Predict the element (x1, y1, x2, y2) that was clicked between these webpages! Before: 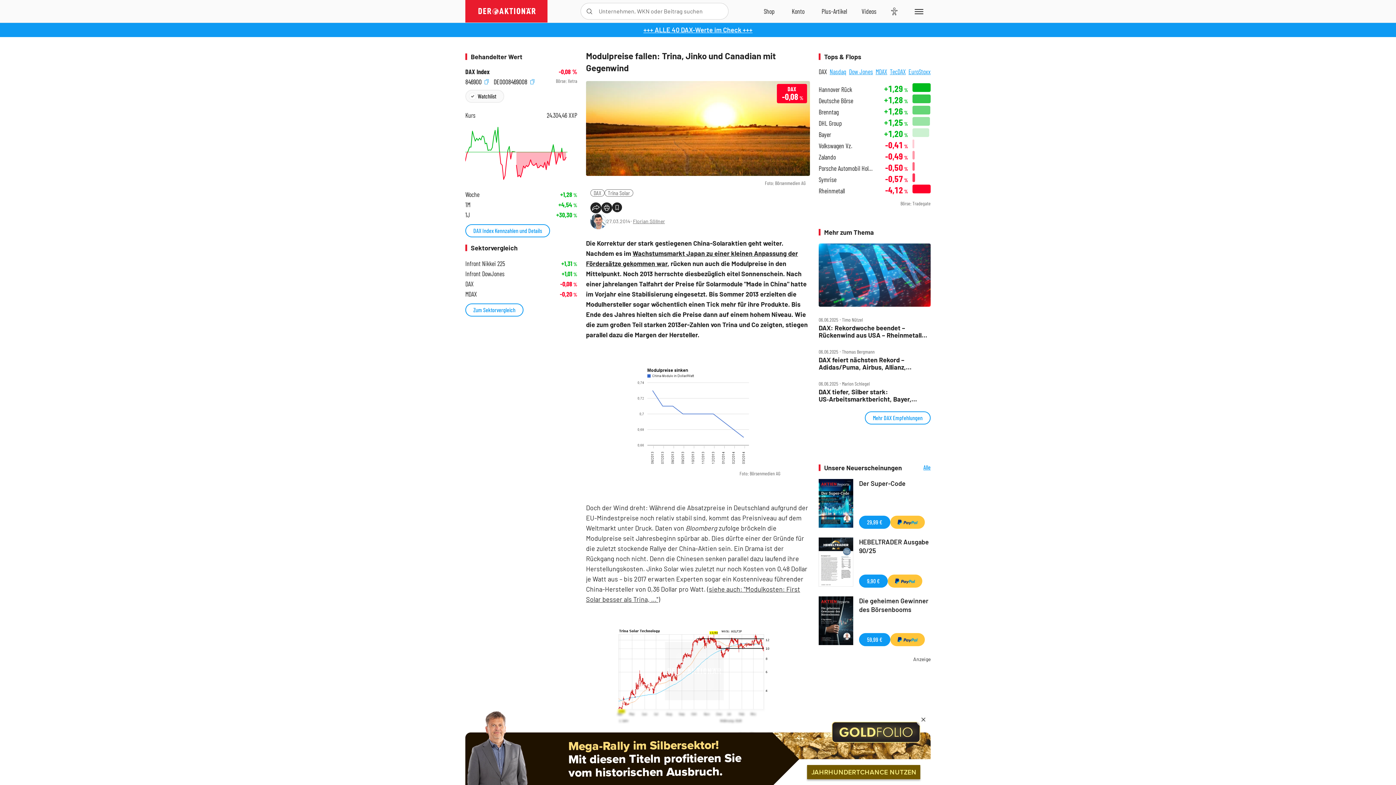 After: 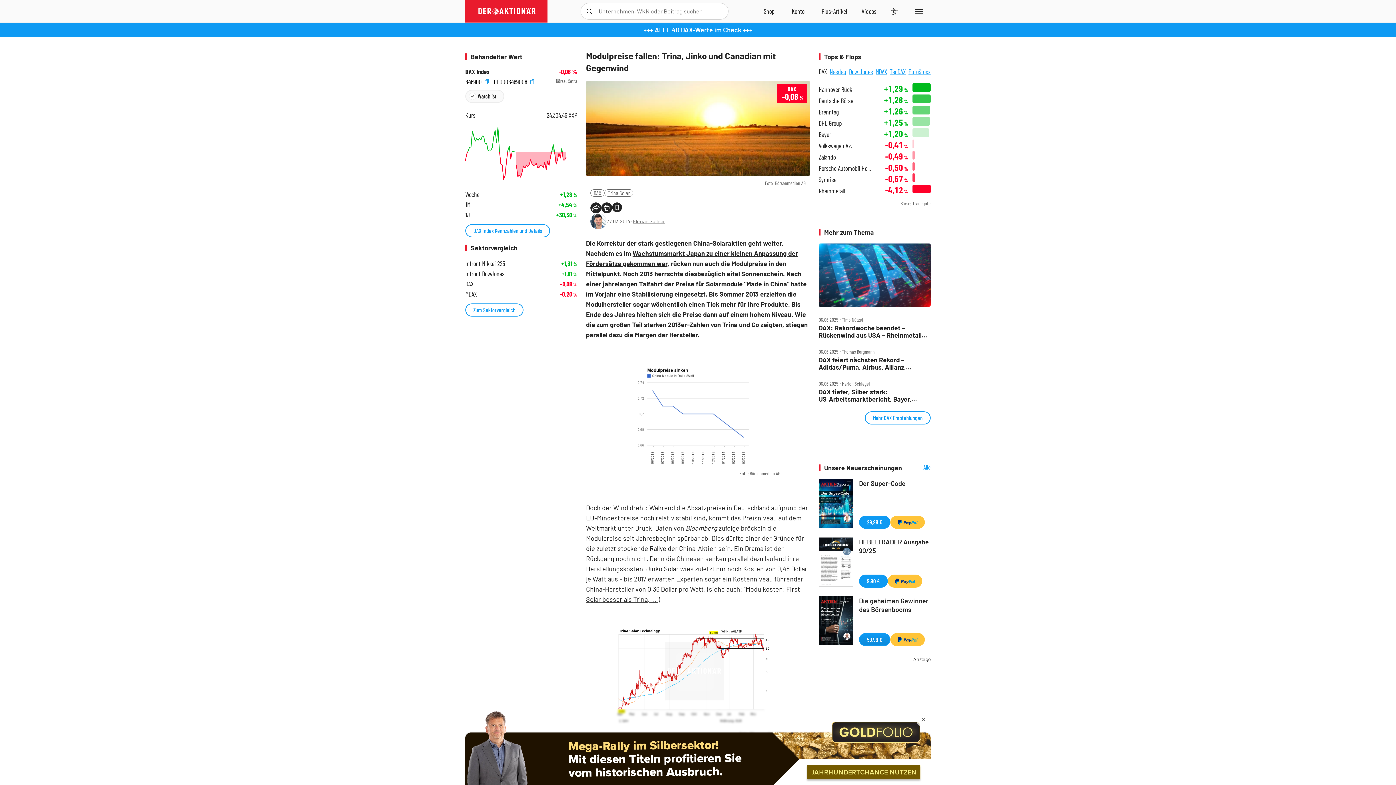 Action: label: 59,99 € bbox: (859, 633, 890, 646)